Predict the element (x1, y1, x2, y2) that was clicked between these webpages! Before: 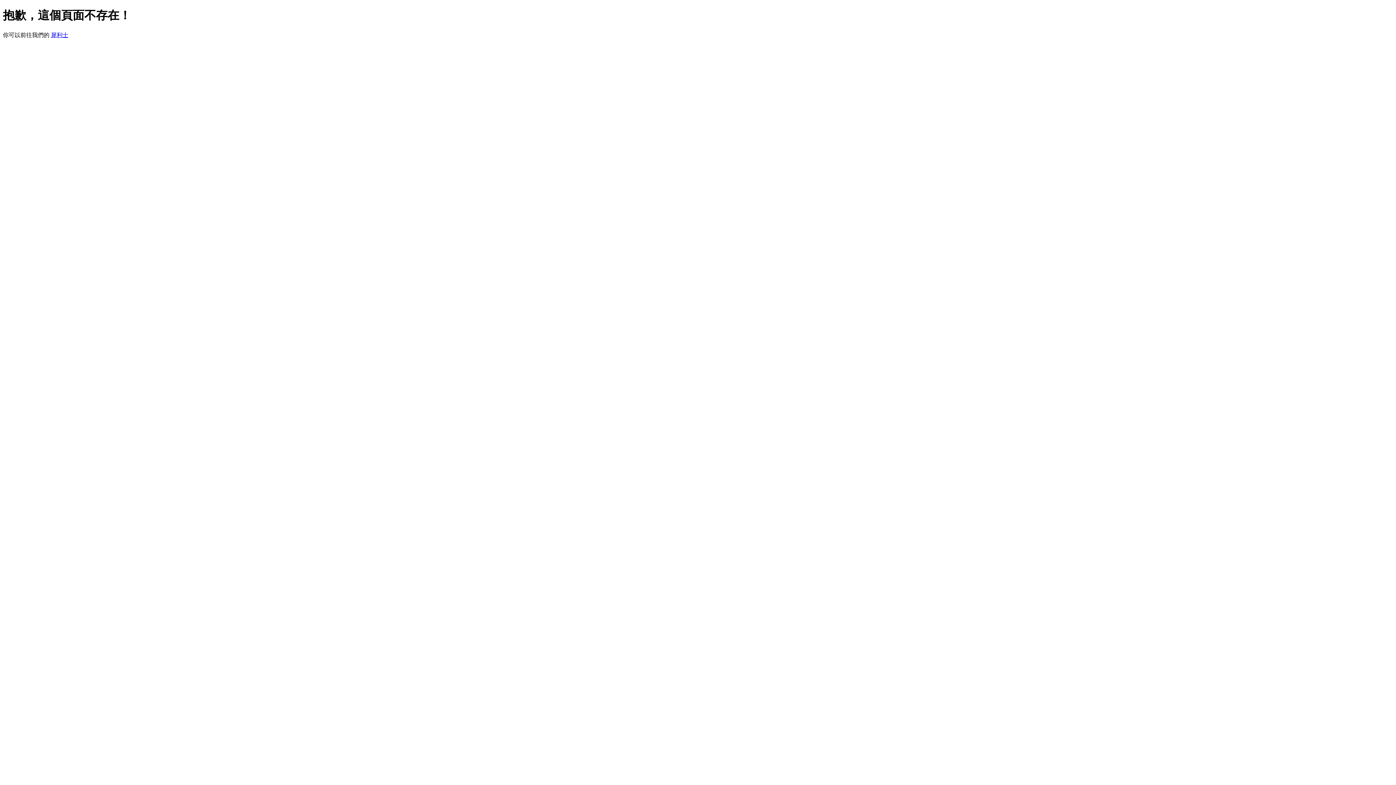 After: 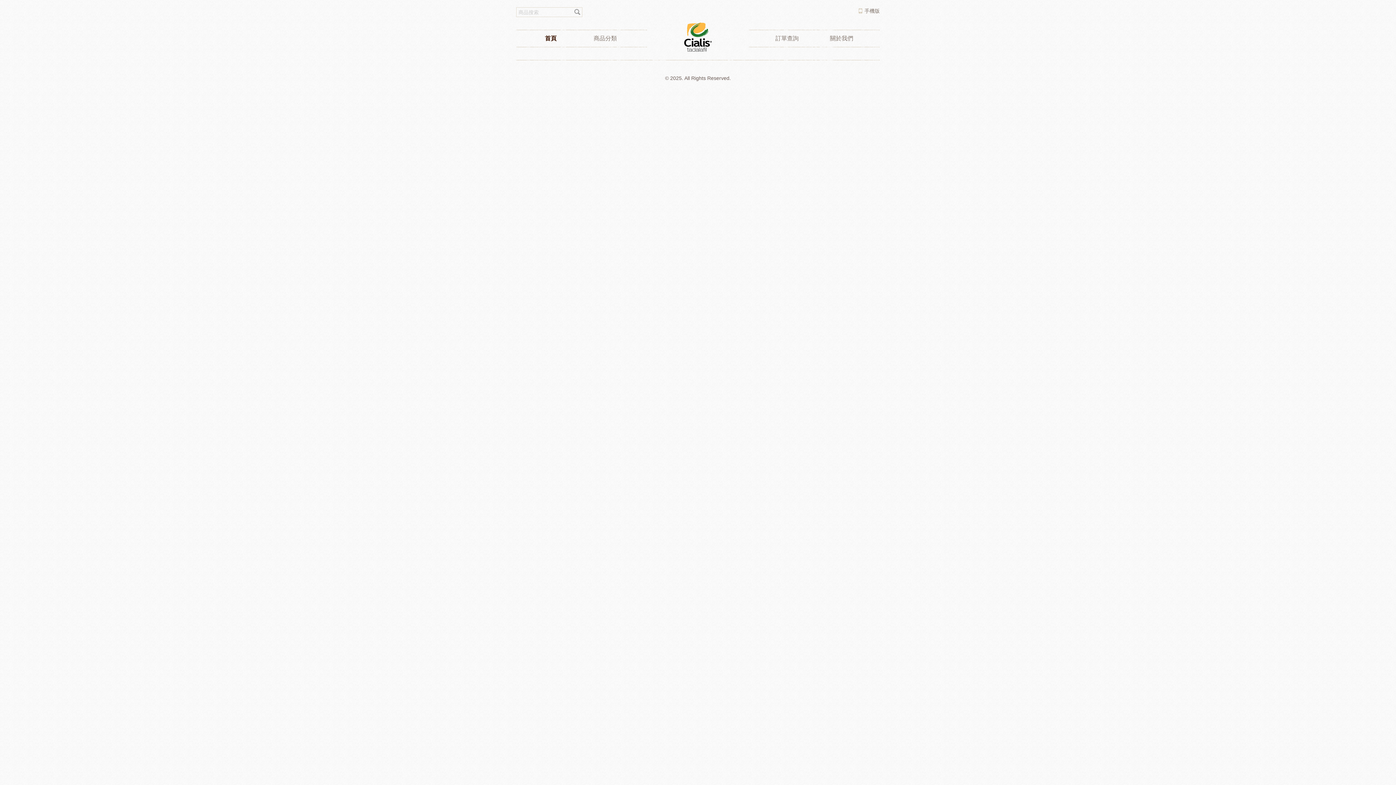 Action: bbox: (50, 31, 68, 38) label: 犀利士